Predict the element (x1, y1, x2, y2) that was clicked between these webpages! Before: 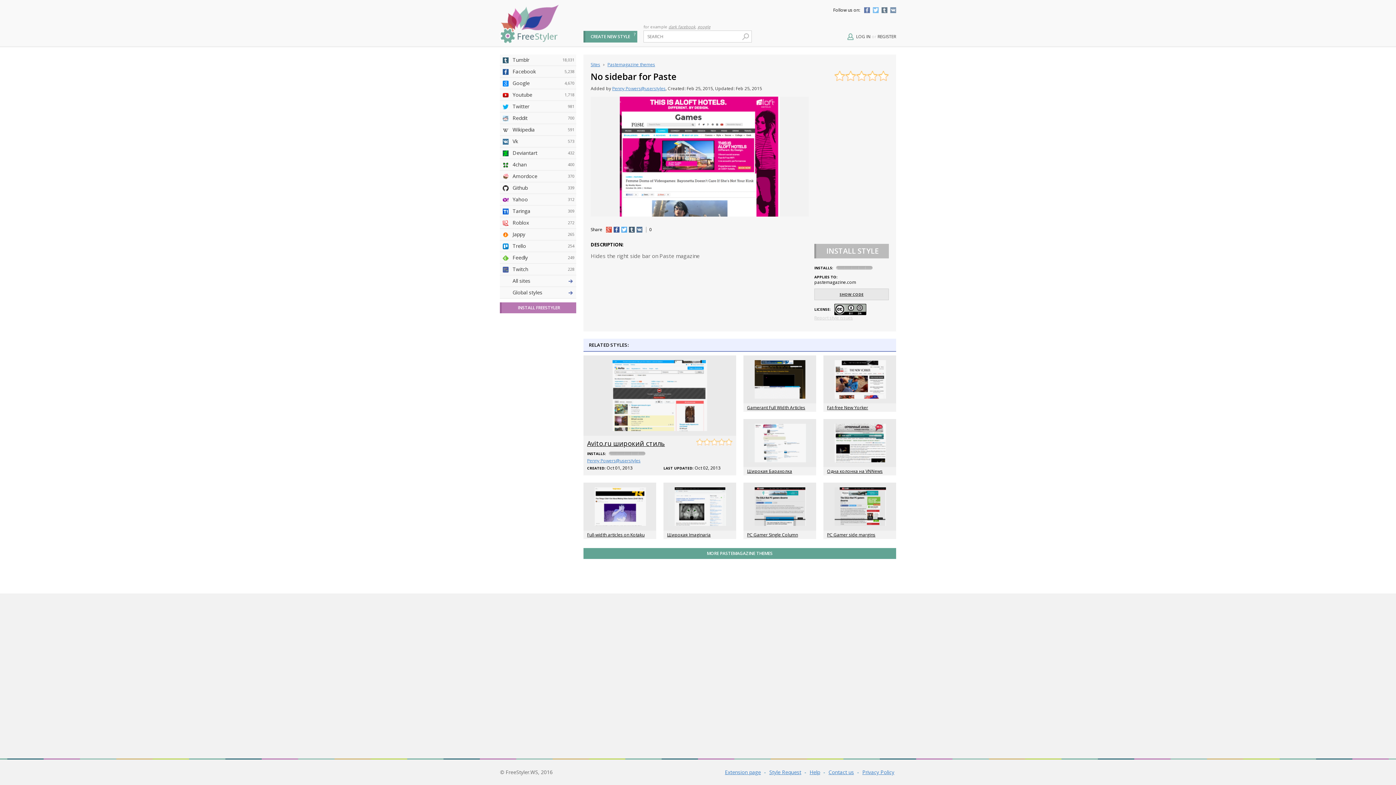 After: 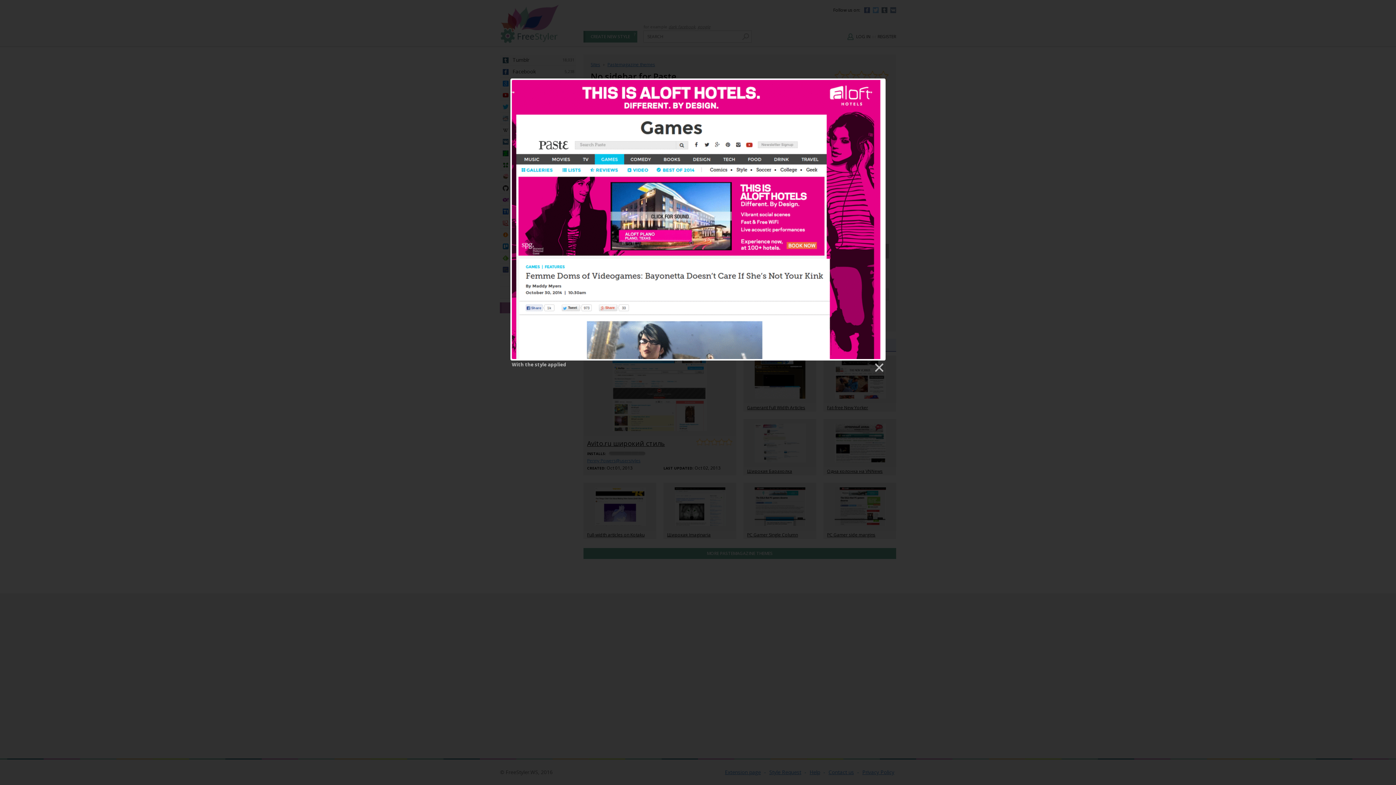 Action: bbox: (590, 96, 809, 216)